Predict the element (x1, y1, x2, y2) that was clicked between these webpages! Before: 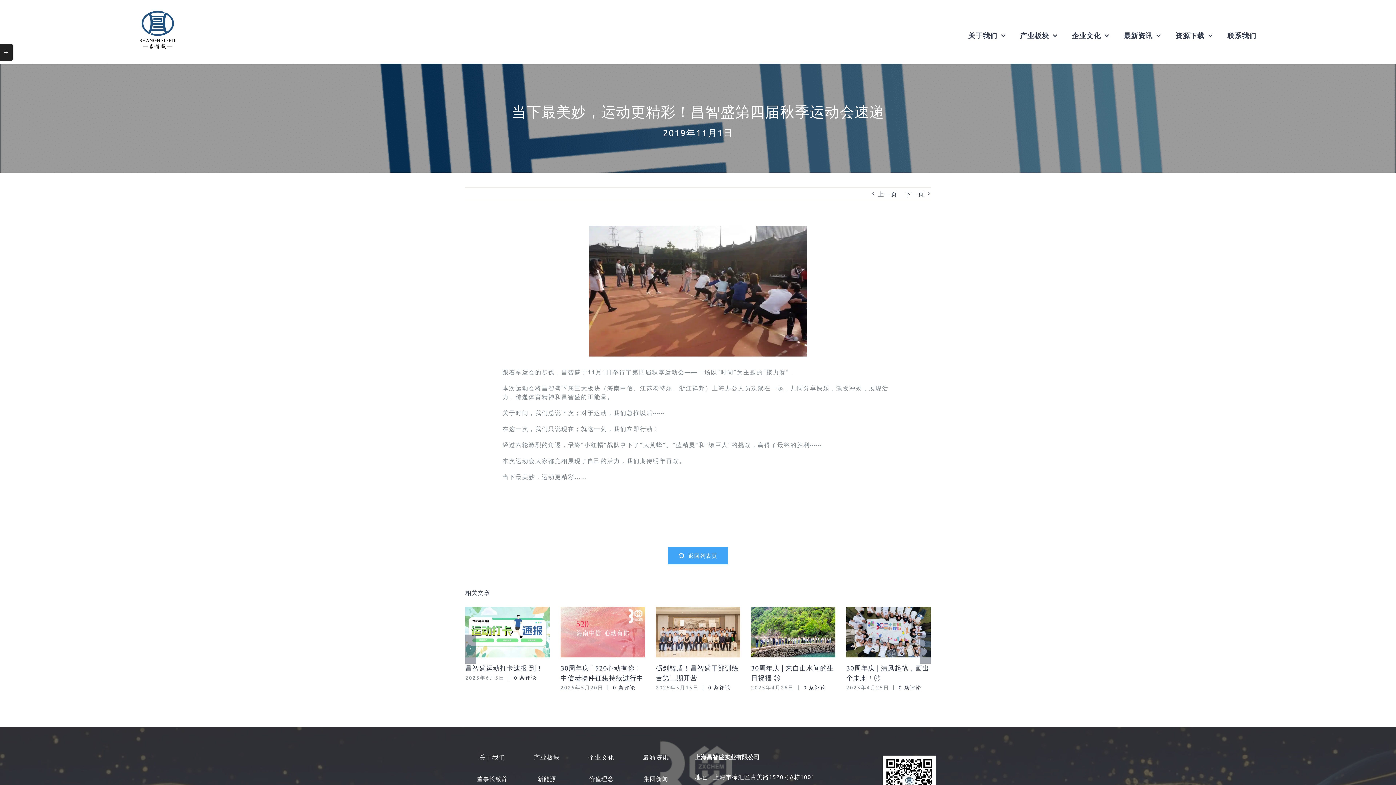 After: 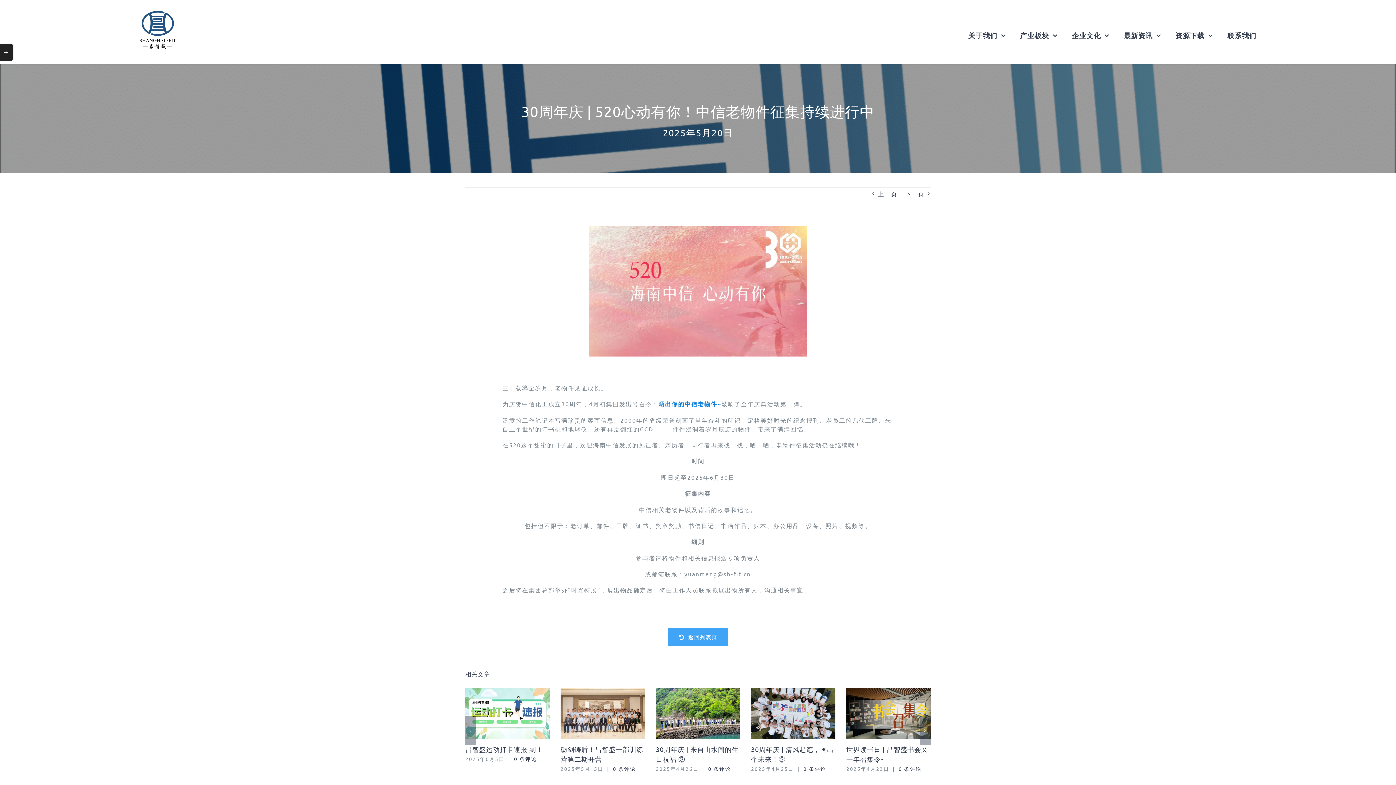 Action: bbox: (560, 607, 645, 614) label: 30周年庆 | 520心动有你！中信老物件征集持续进行中